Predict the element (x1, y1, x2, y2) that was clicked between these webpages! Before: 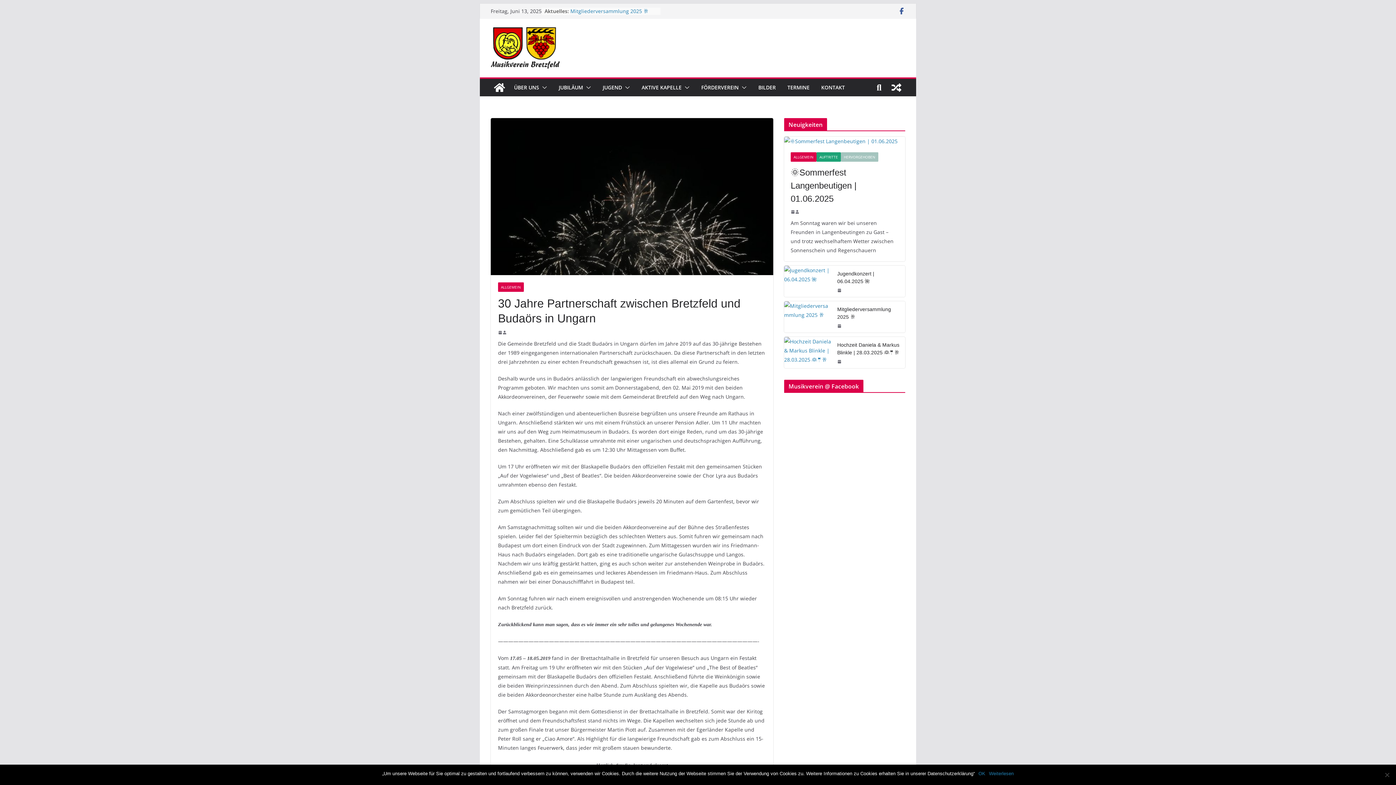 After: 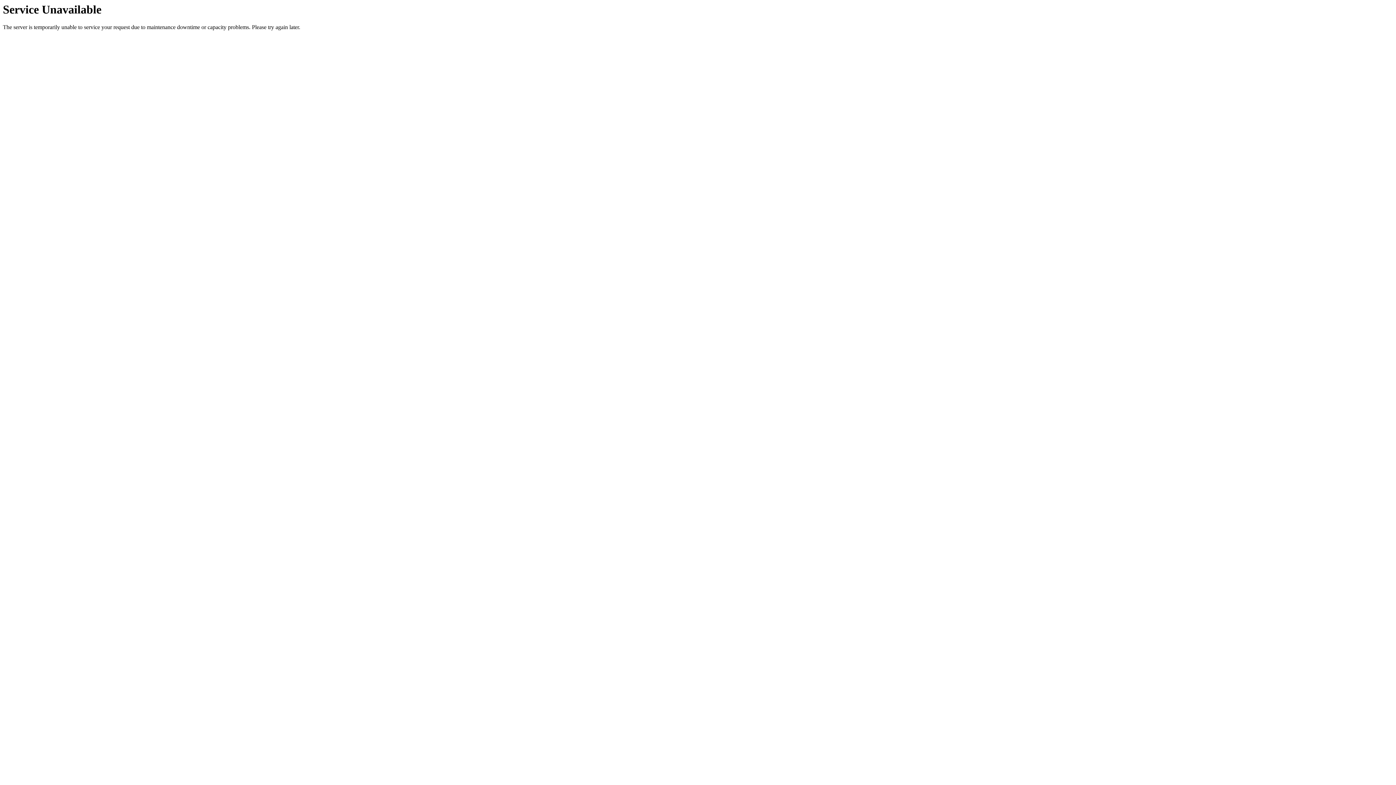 Action: bbox: (498, 330, 502, 334)